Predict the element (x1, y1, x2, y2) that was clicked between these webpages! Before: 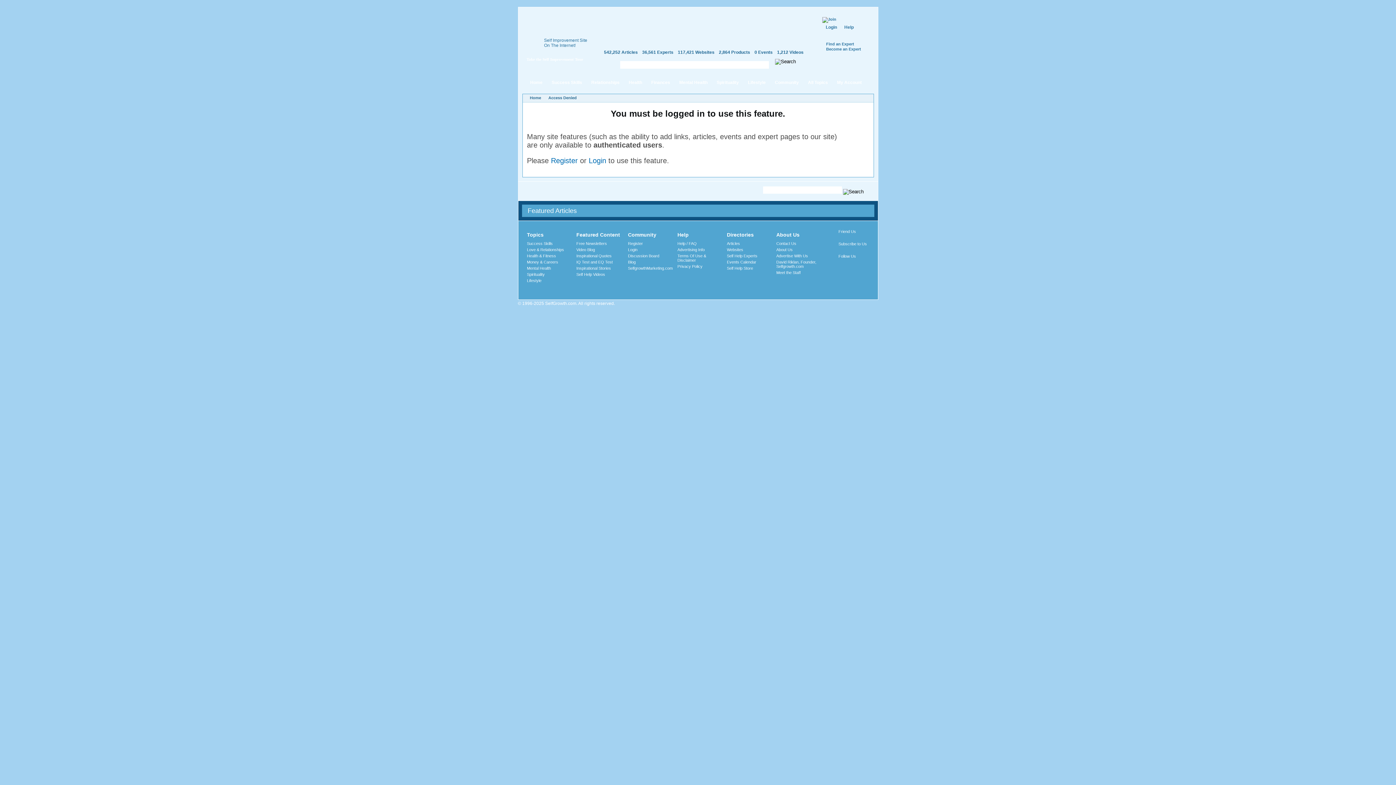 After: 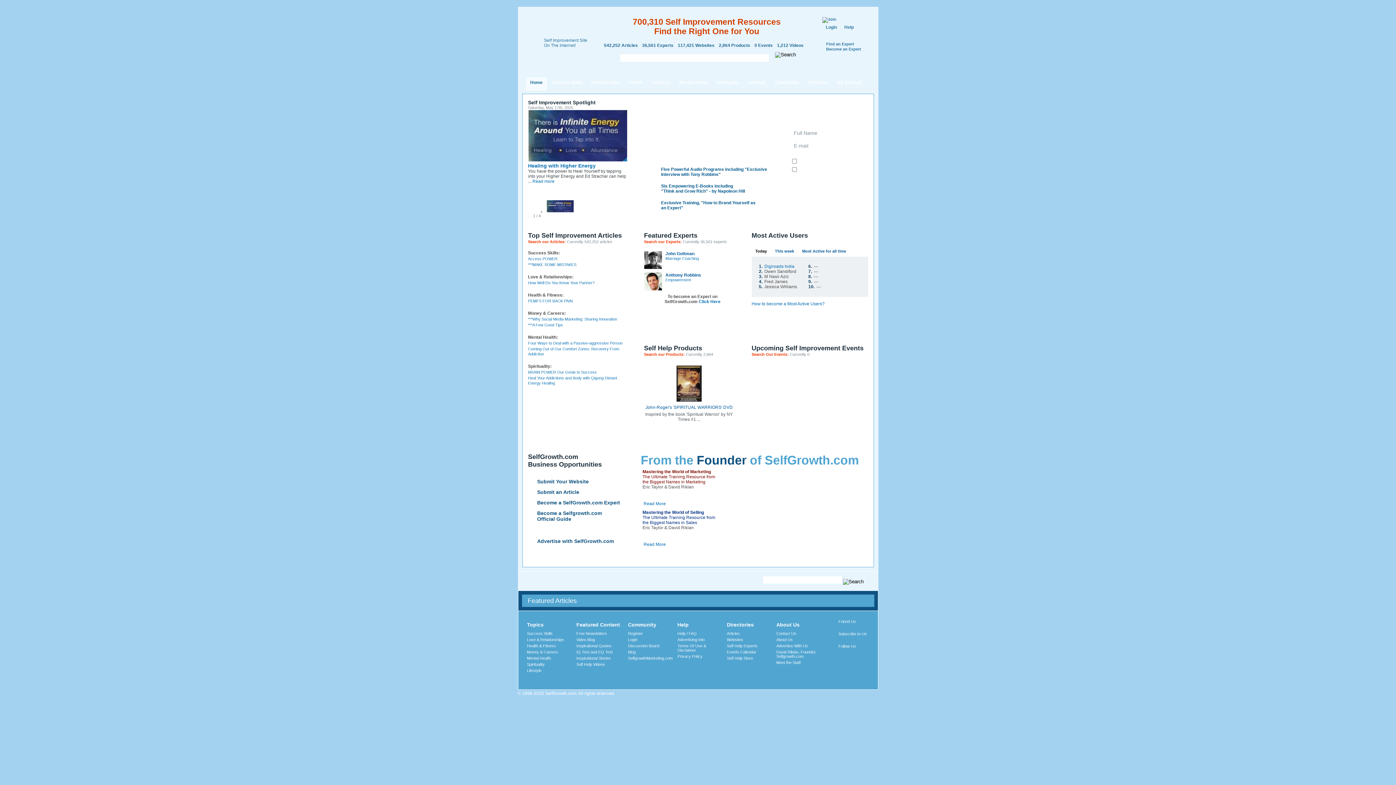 Action: label: Home bbox: (525, 77, 547, 90)